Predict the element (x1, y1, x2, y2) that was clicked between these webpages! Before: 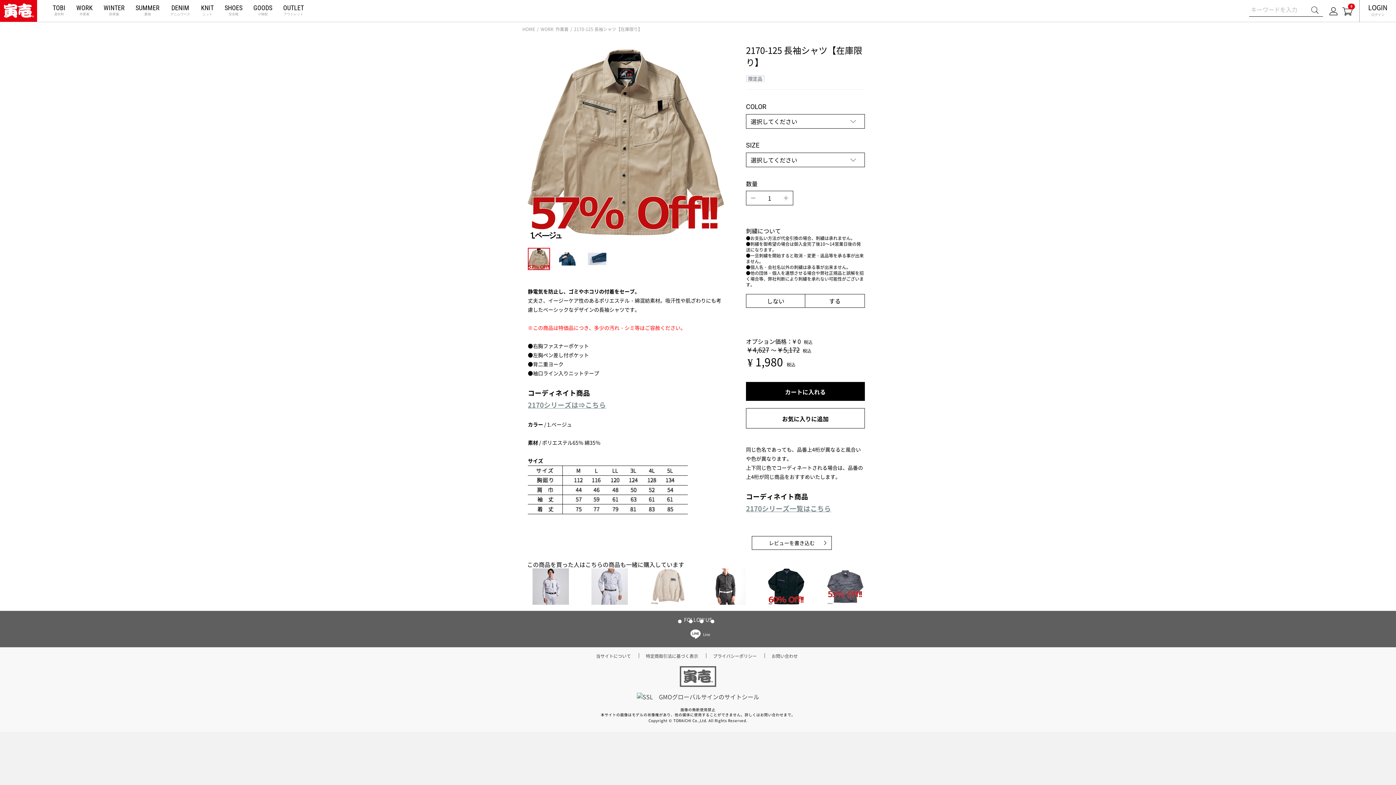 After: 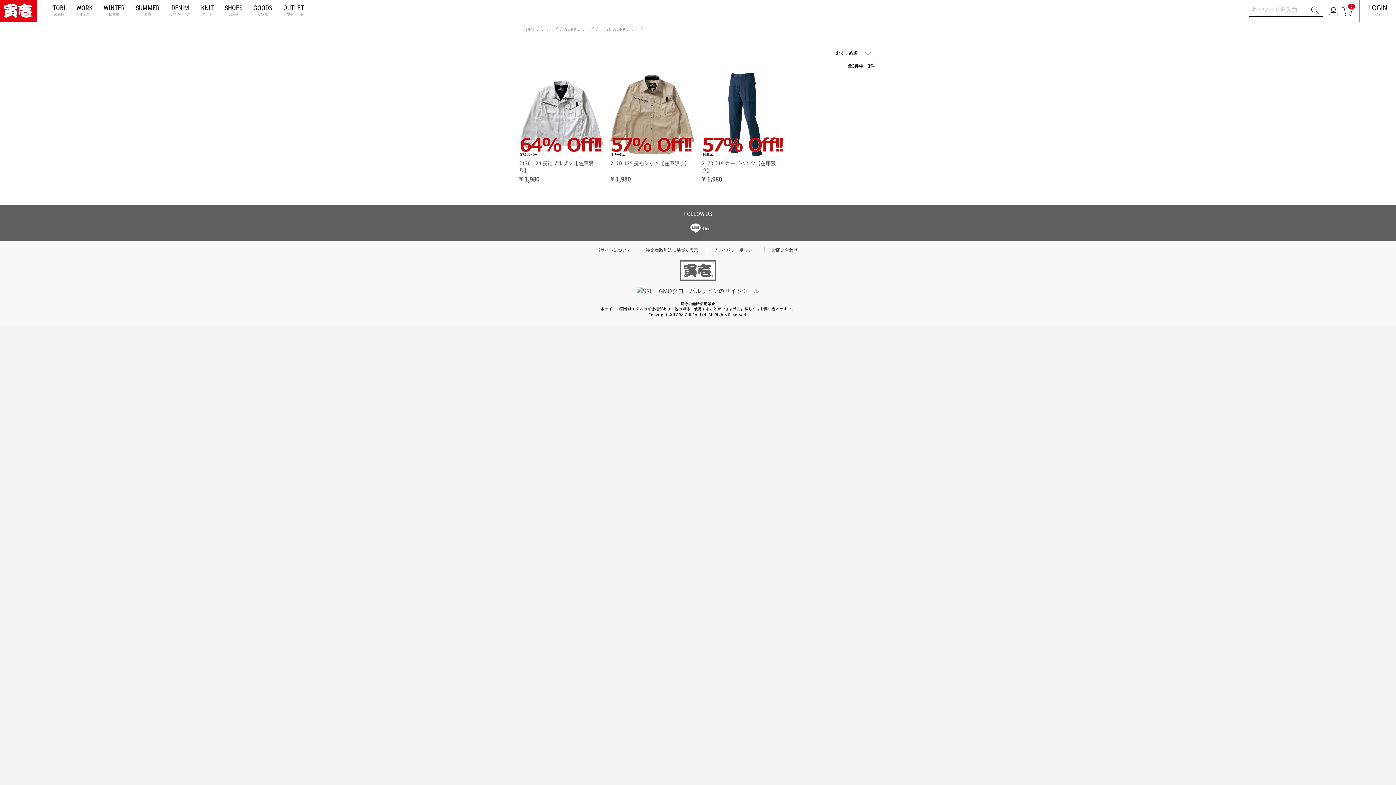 Action: label: 2170シリーズは⇒こちら bbox: (528, 402, 606, 409)